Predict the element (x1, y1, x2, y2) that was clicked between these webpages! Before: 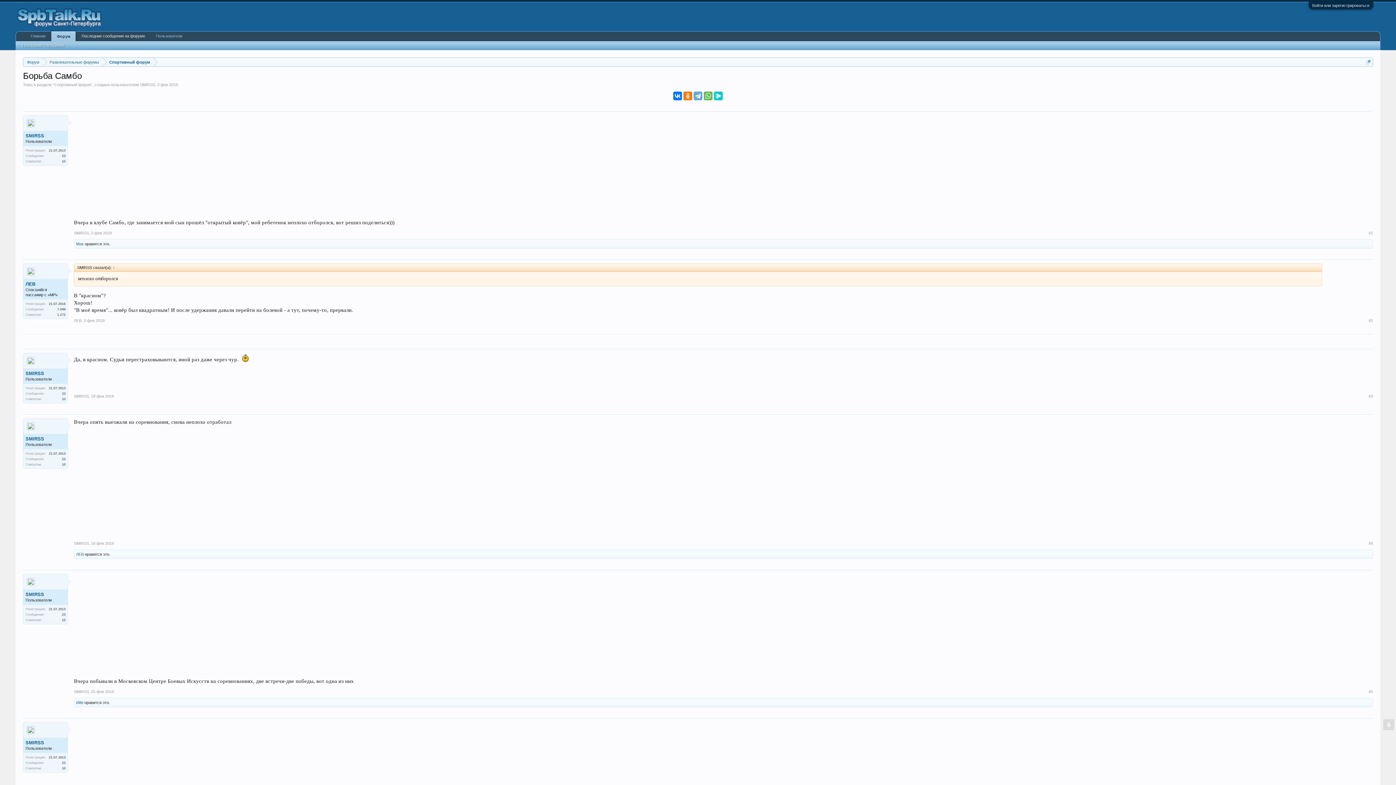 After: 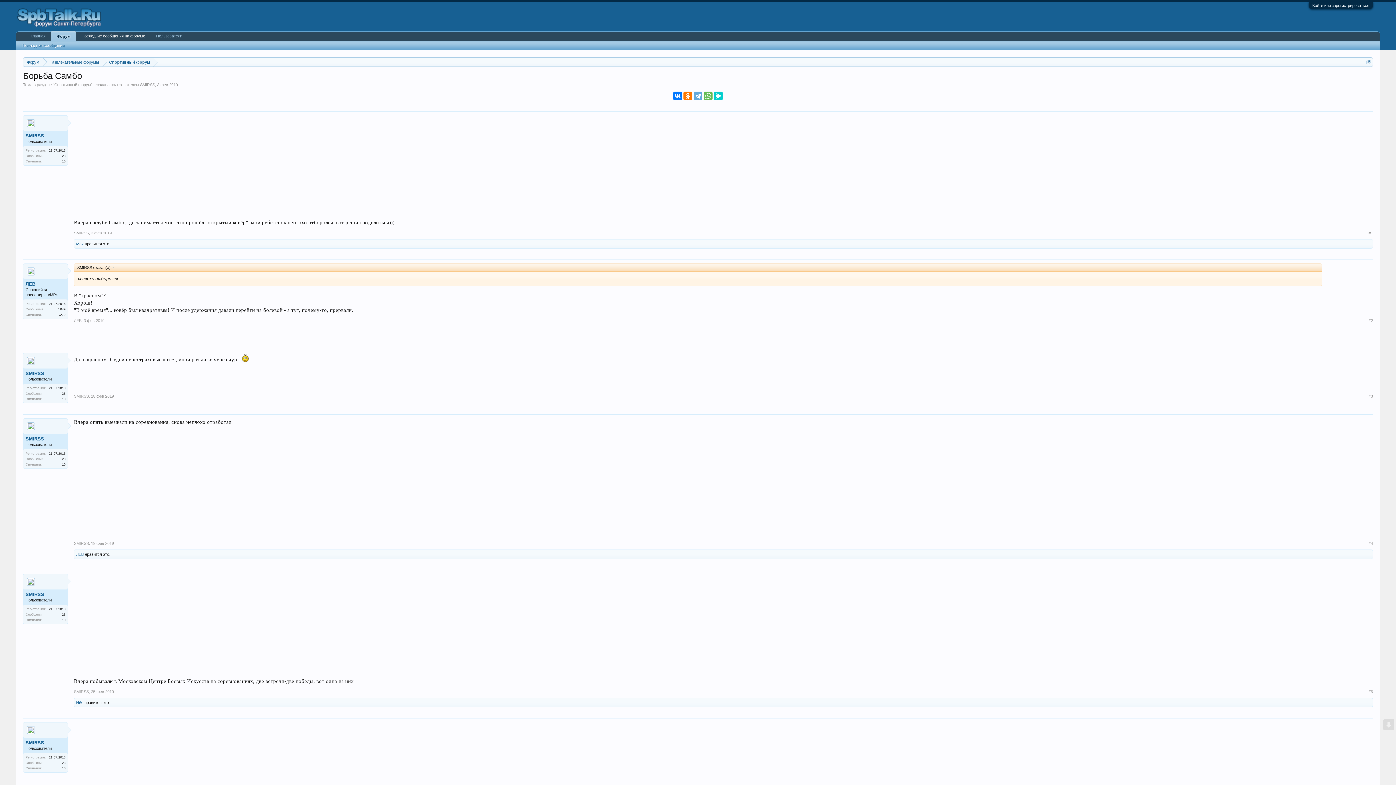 Action: bbox: (25, 740, 65, 746) label: SMIRSS